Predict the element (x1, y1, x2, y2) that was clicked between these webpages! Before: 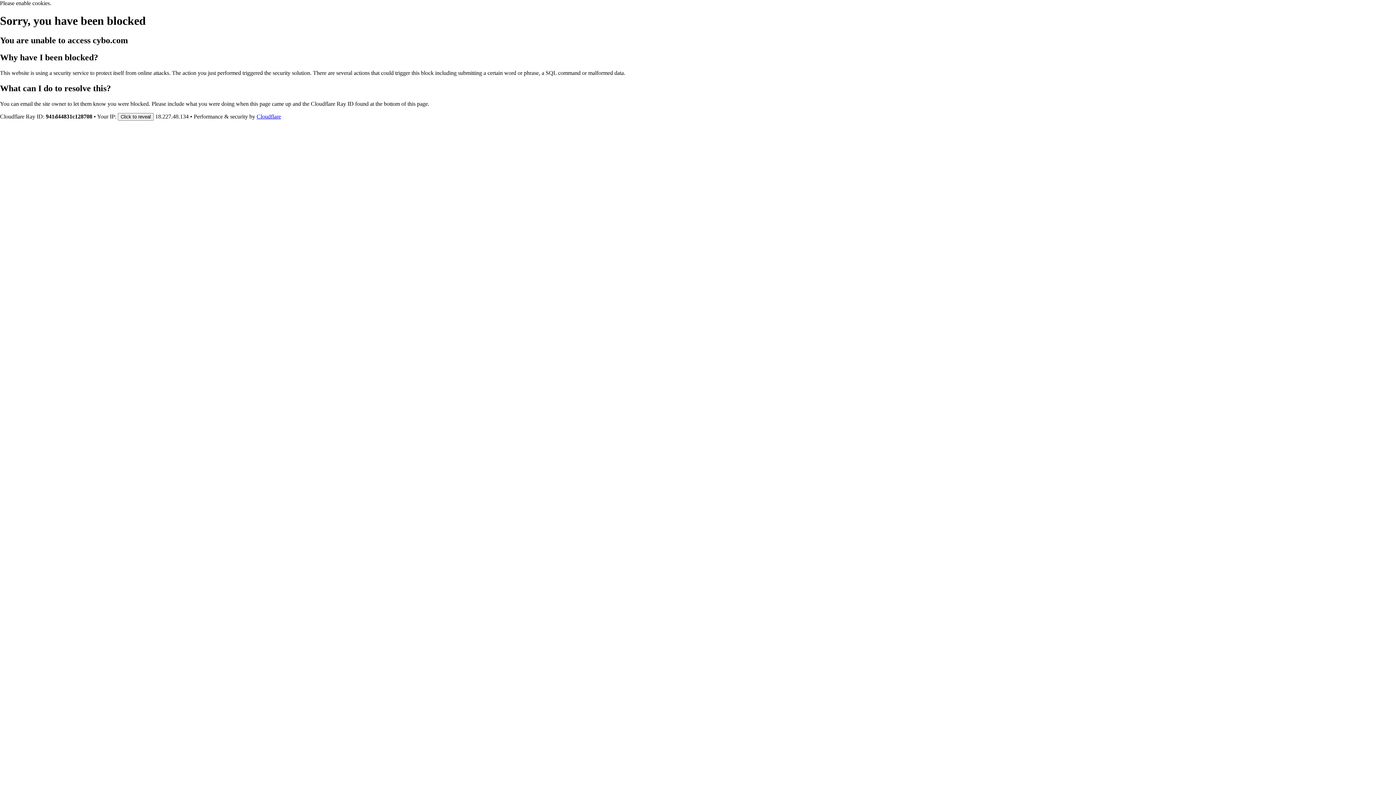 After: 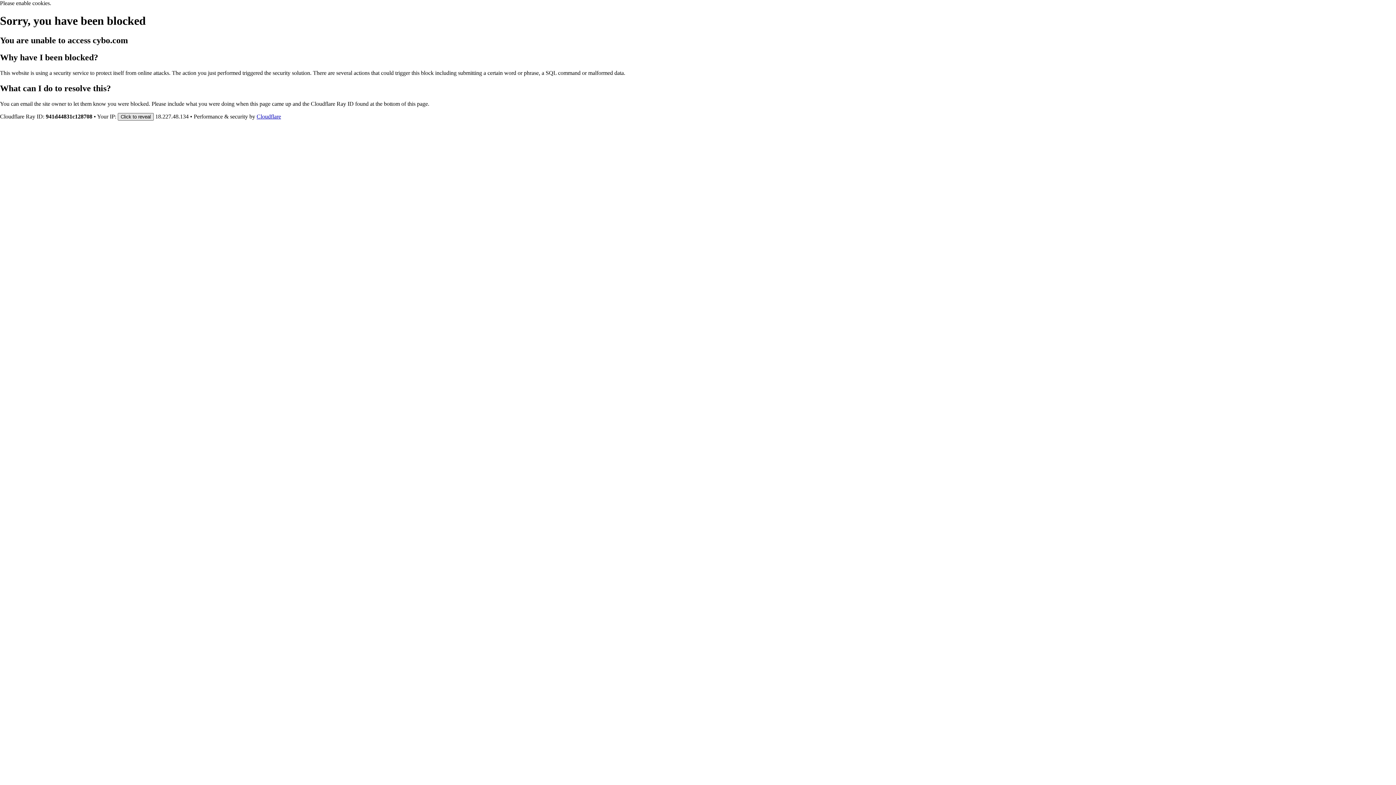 Action: label: Click to reveal bbox: (117, 112, 153, 120)